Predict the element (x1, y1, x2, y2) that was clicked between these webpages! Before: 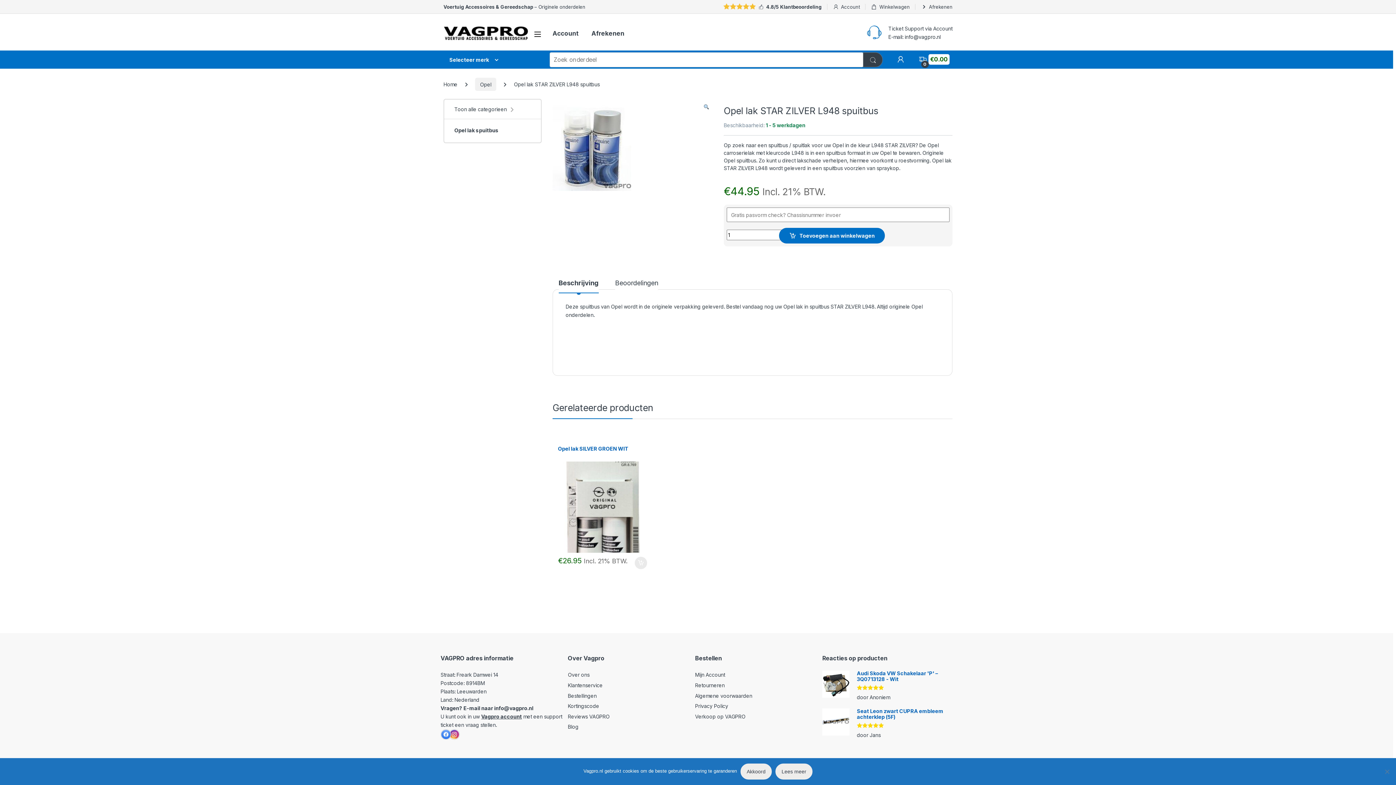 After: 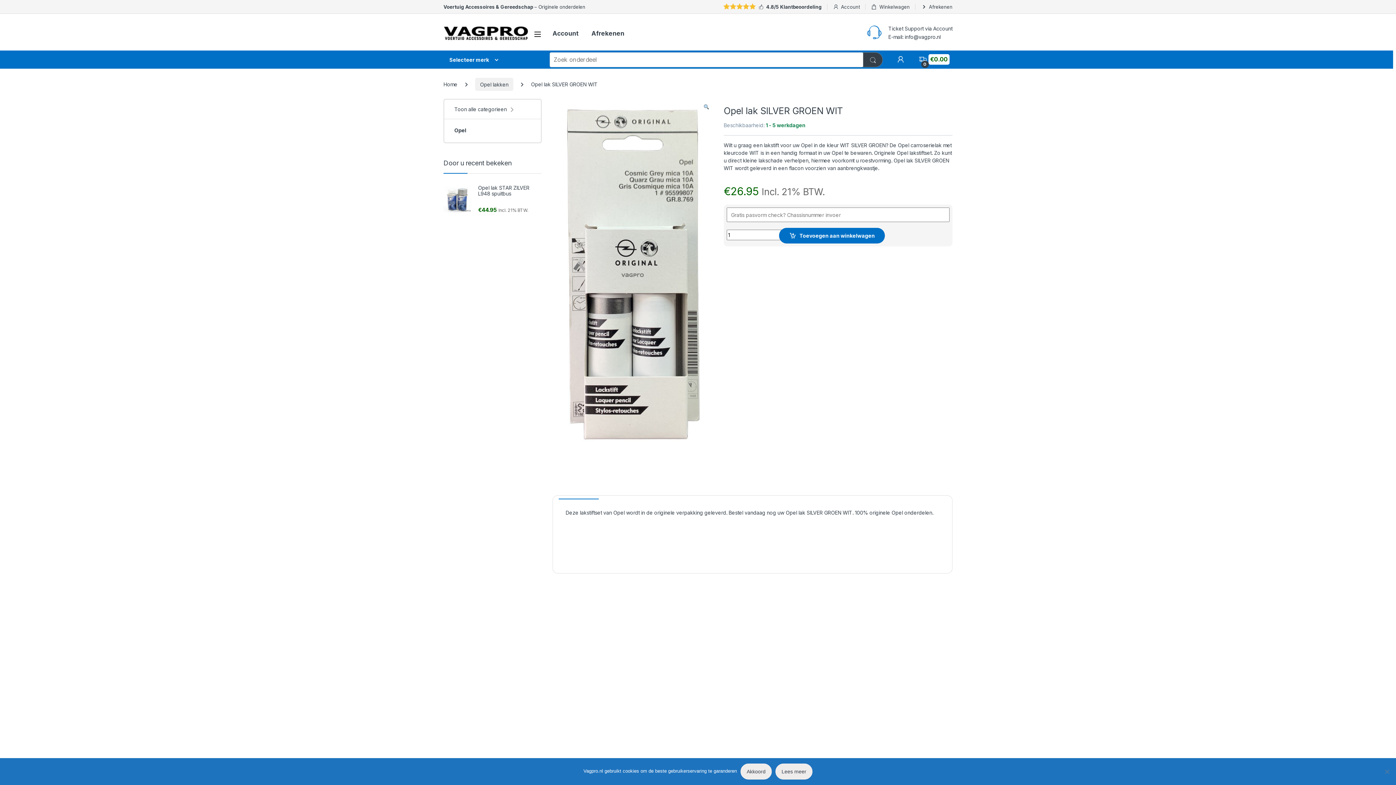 Action: bbox: (634, 557, 647, 569) label: Toevoegen aan winkelwagen: “Opel lak SILVER GROEN WIT“